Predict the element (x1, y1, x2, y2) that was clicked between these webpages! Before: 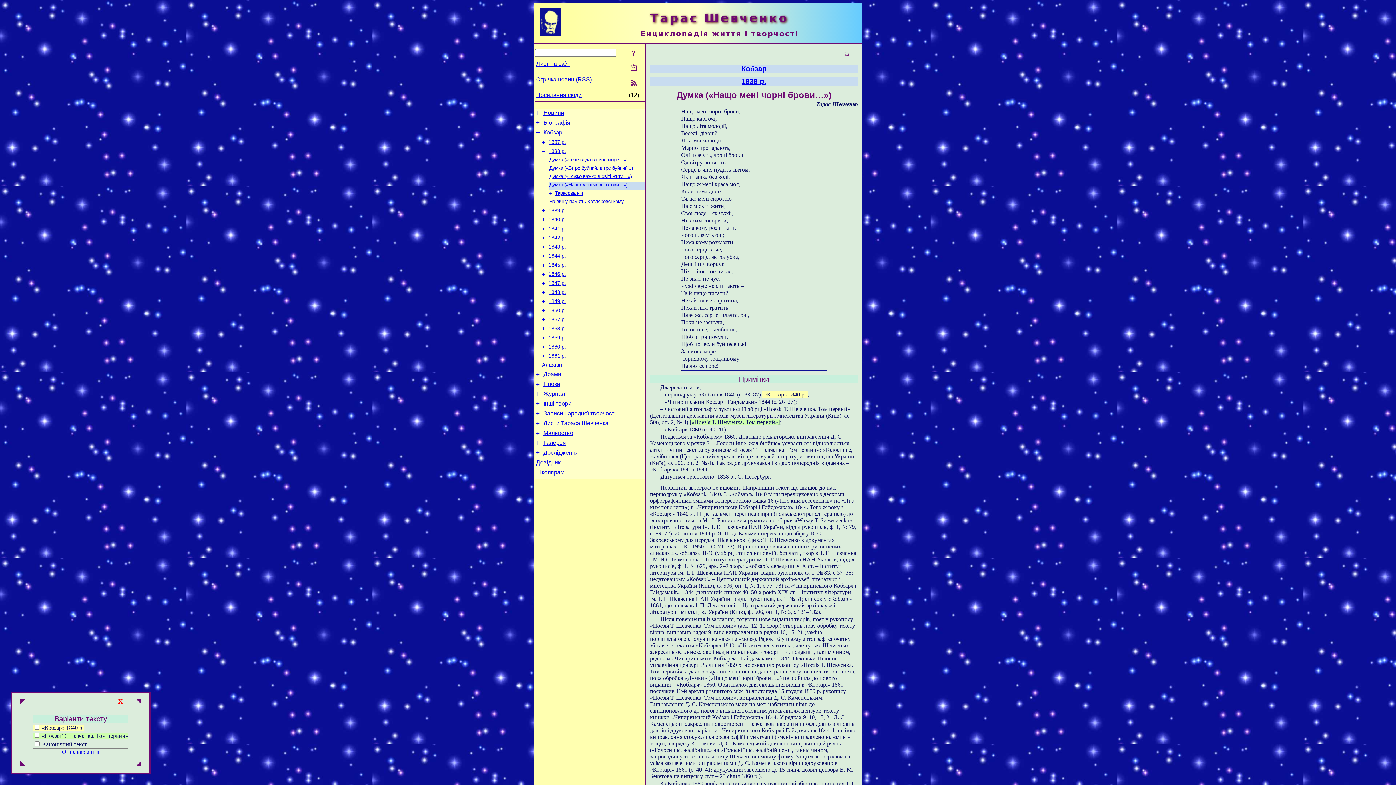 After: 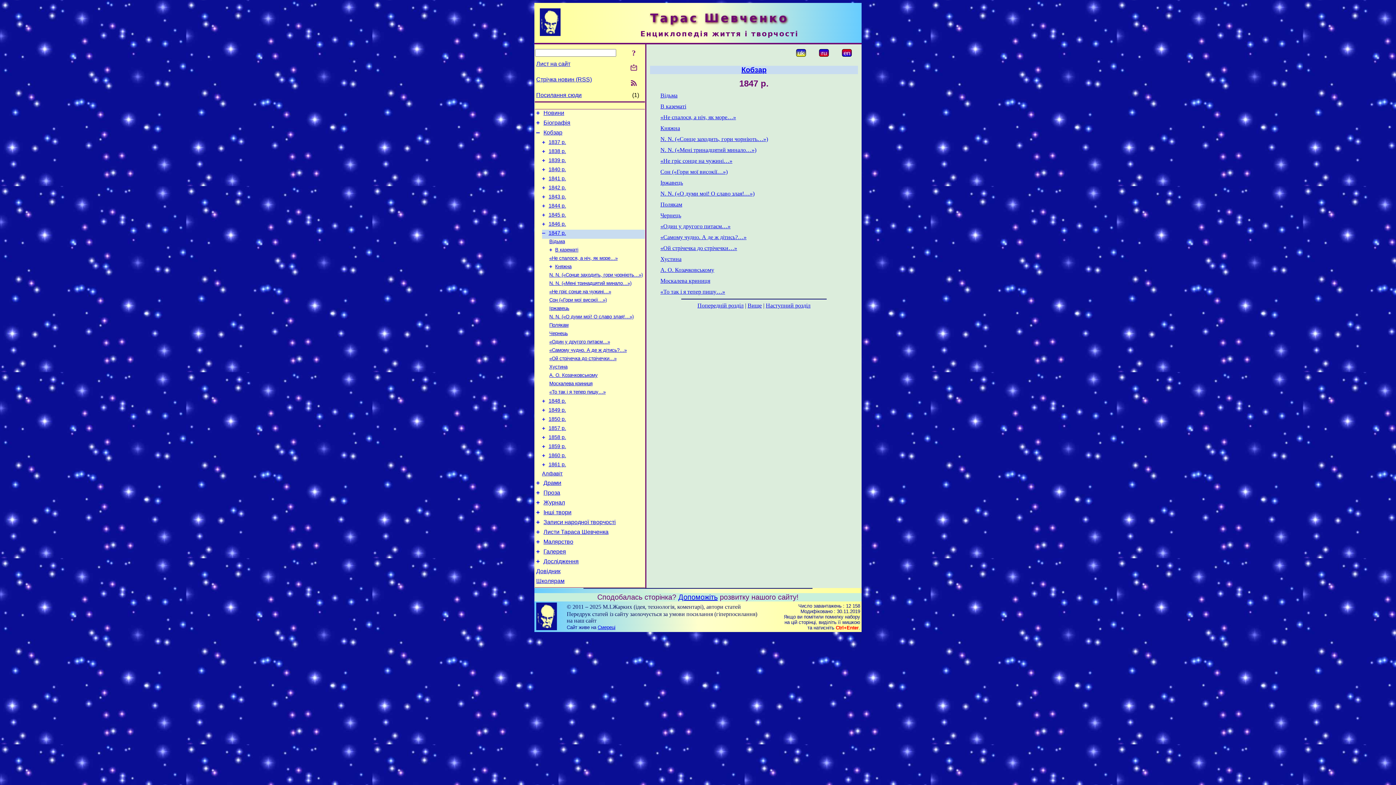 Action: label: 1847 р. bbox: (548, 280, 566, 286)